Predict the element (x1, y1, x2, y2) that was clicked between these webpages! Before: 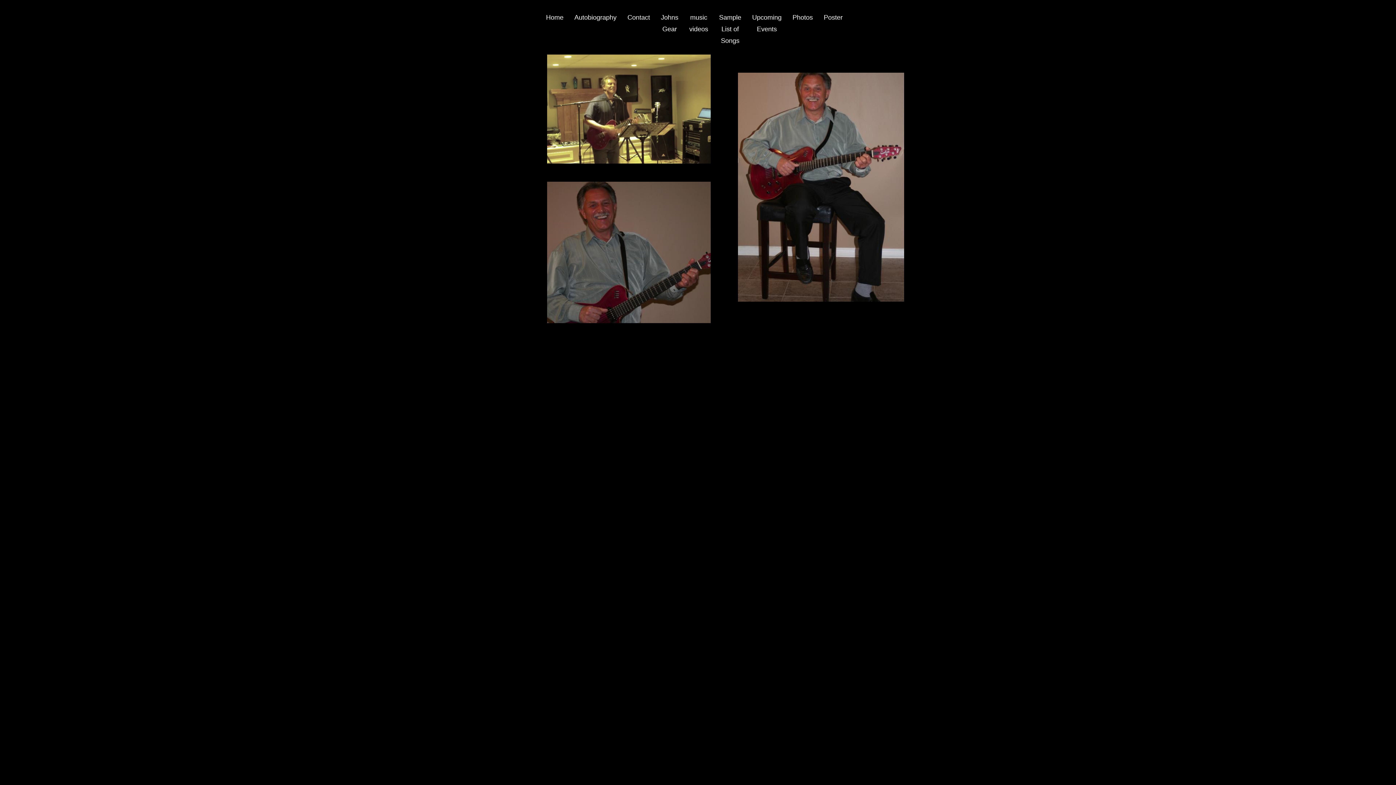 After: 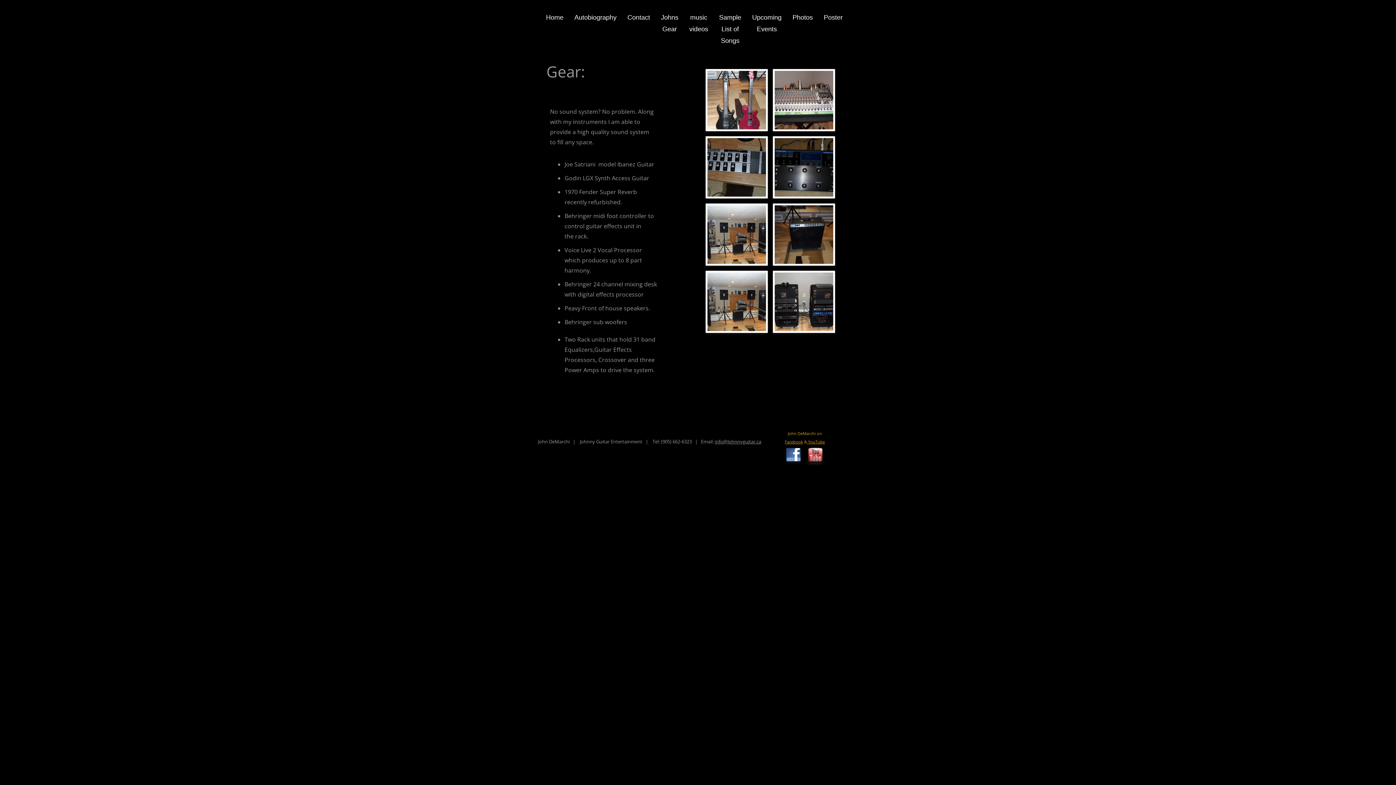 Action: label: Johns Gear bbox: (650, 11, 678, 34)